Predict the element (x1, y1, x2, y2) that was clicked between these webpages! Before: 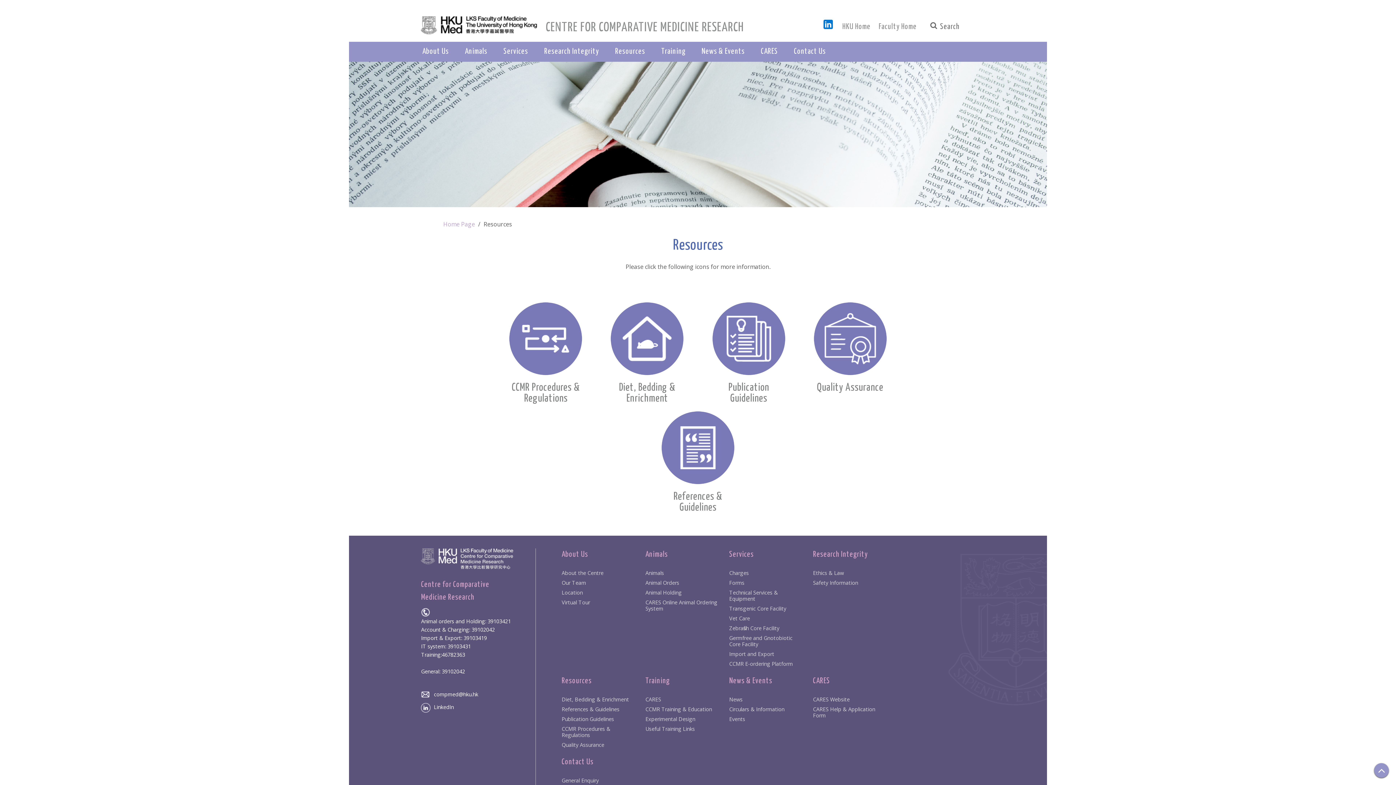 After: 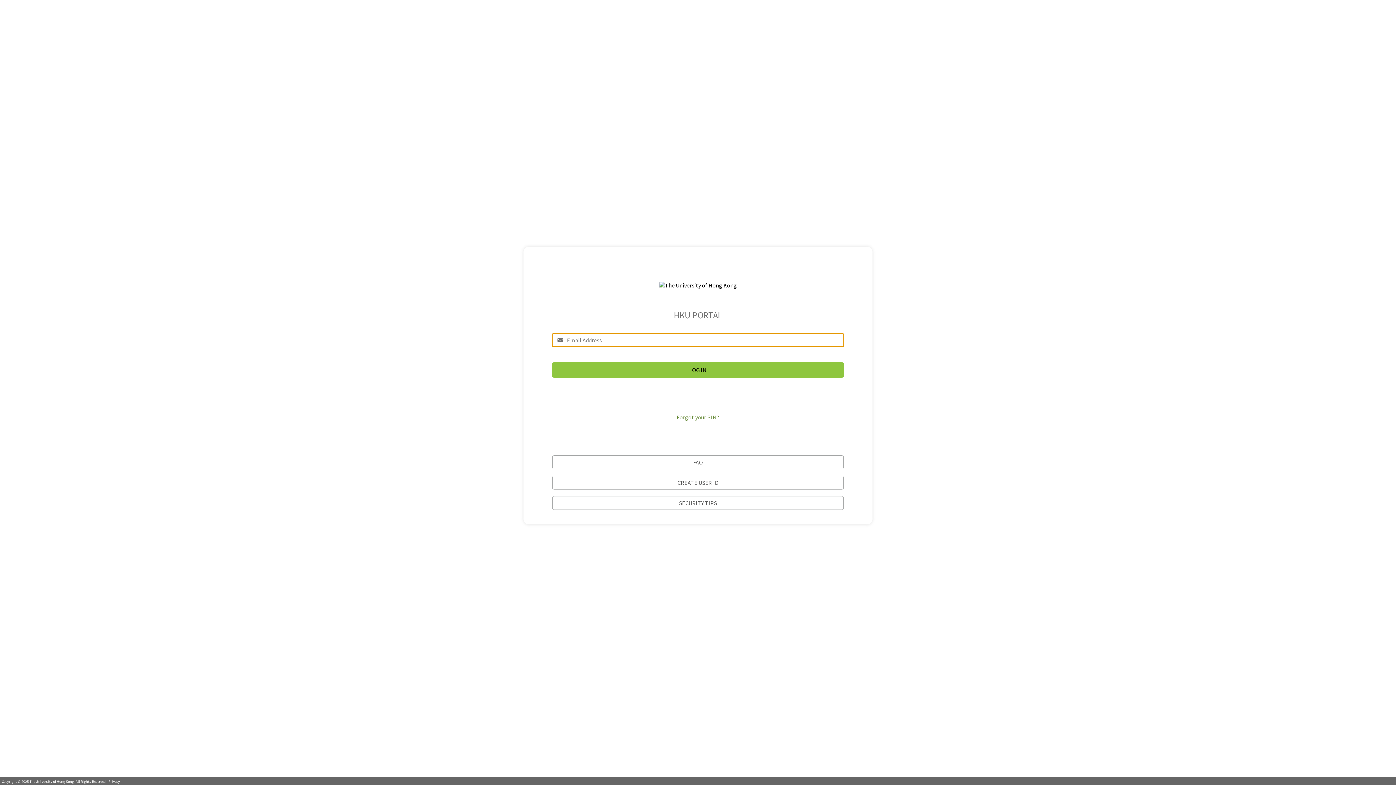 Action: bbox: (813, 706, 875, 719) label: CARES Help & Application Form